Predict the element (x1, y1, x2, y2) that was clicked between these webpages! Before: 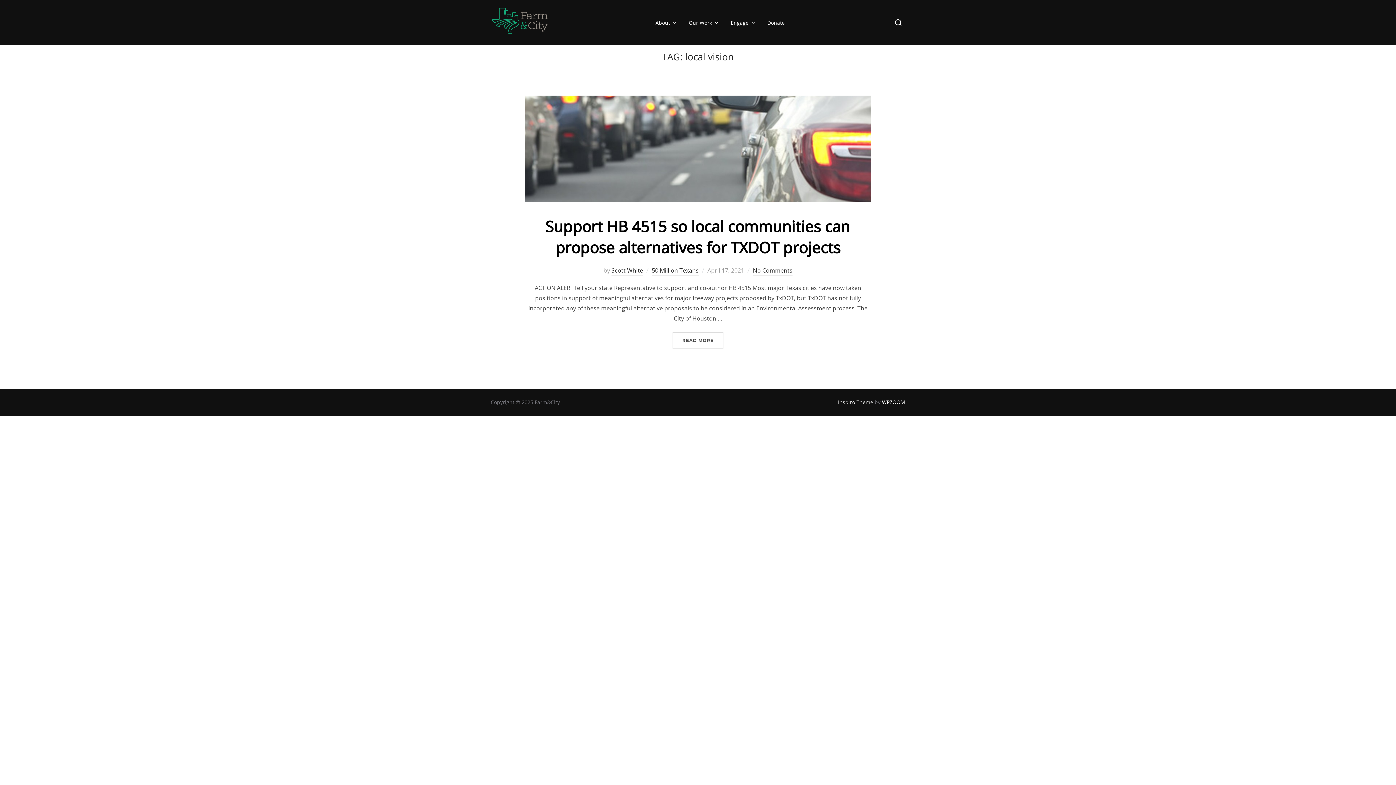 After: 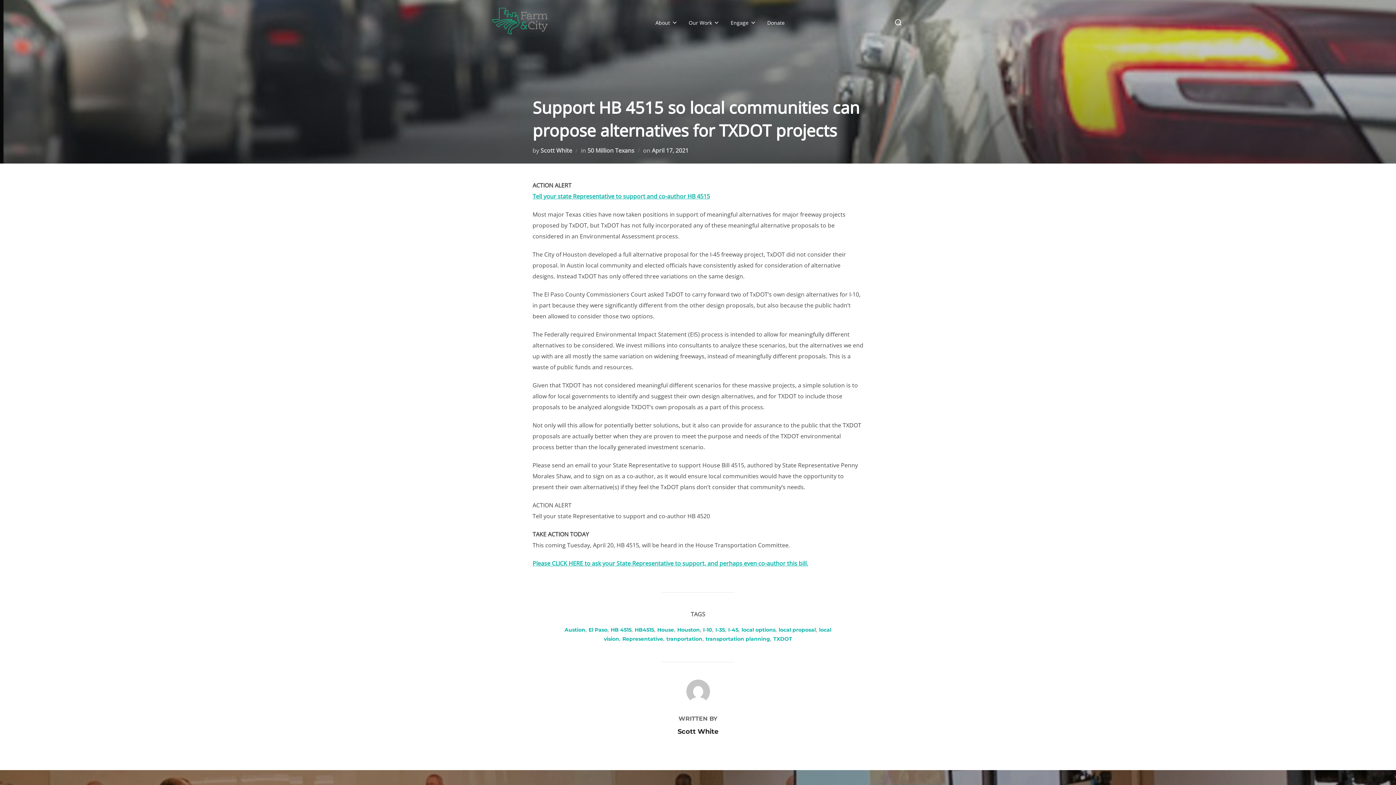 Action: label: No Comments bbox: (753, 266, 792, 275)